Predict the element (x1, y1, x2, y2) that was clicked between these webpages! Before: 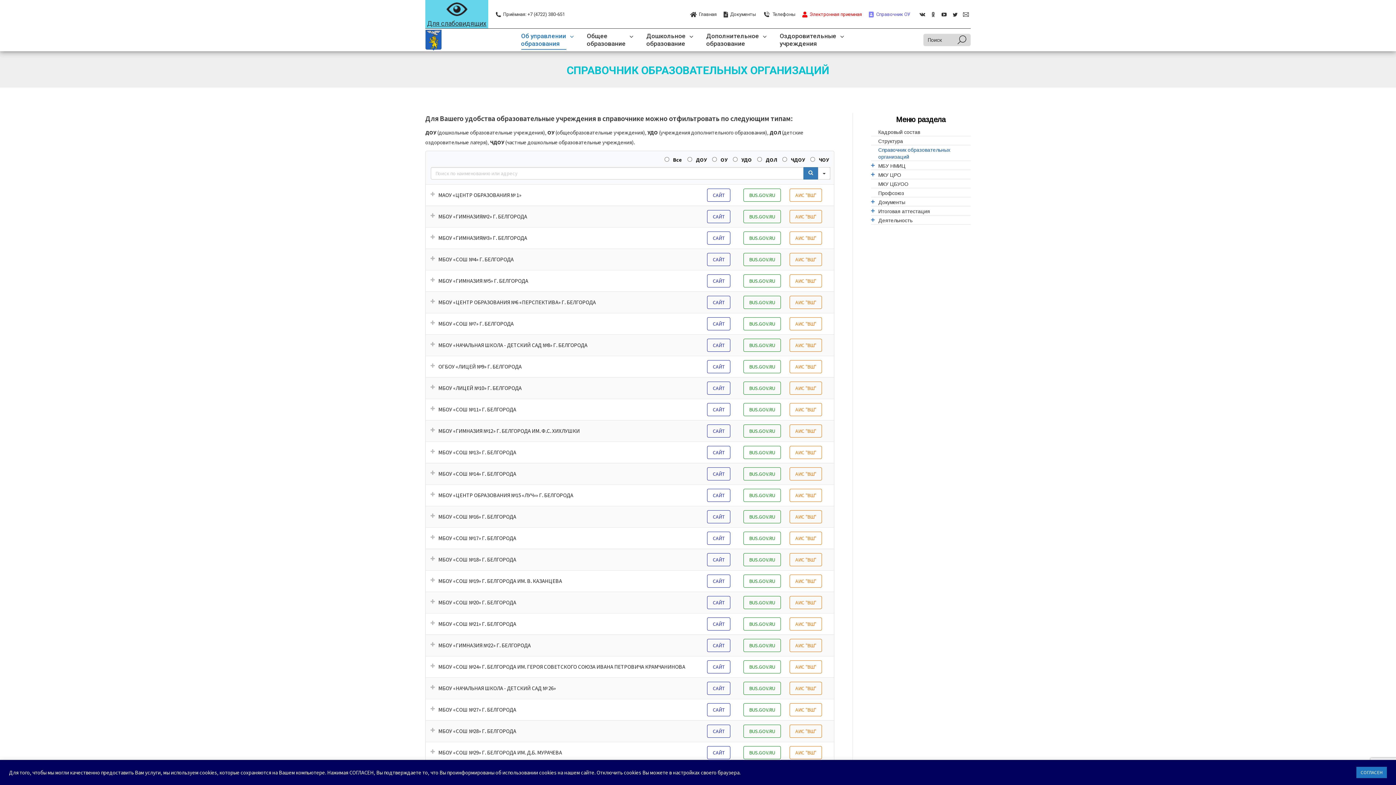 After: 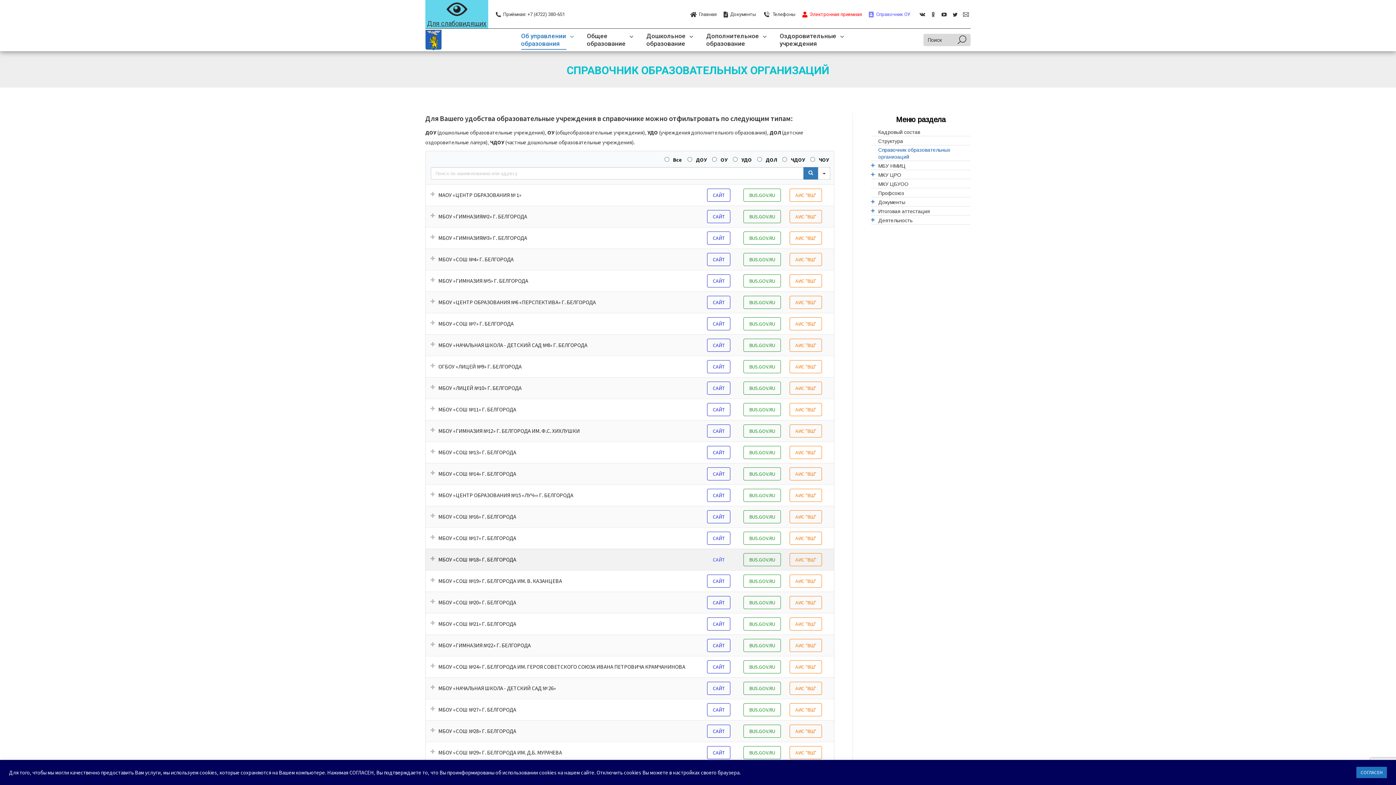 Action: label: САЙТ bbox: (707, 553, 730, 566)